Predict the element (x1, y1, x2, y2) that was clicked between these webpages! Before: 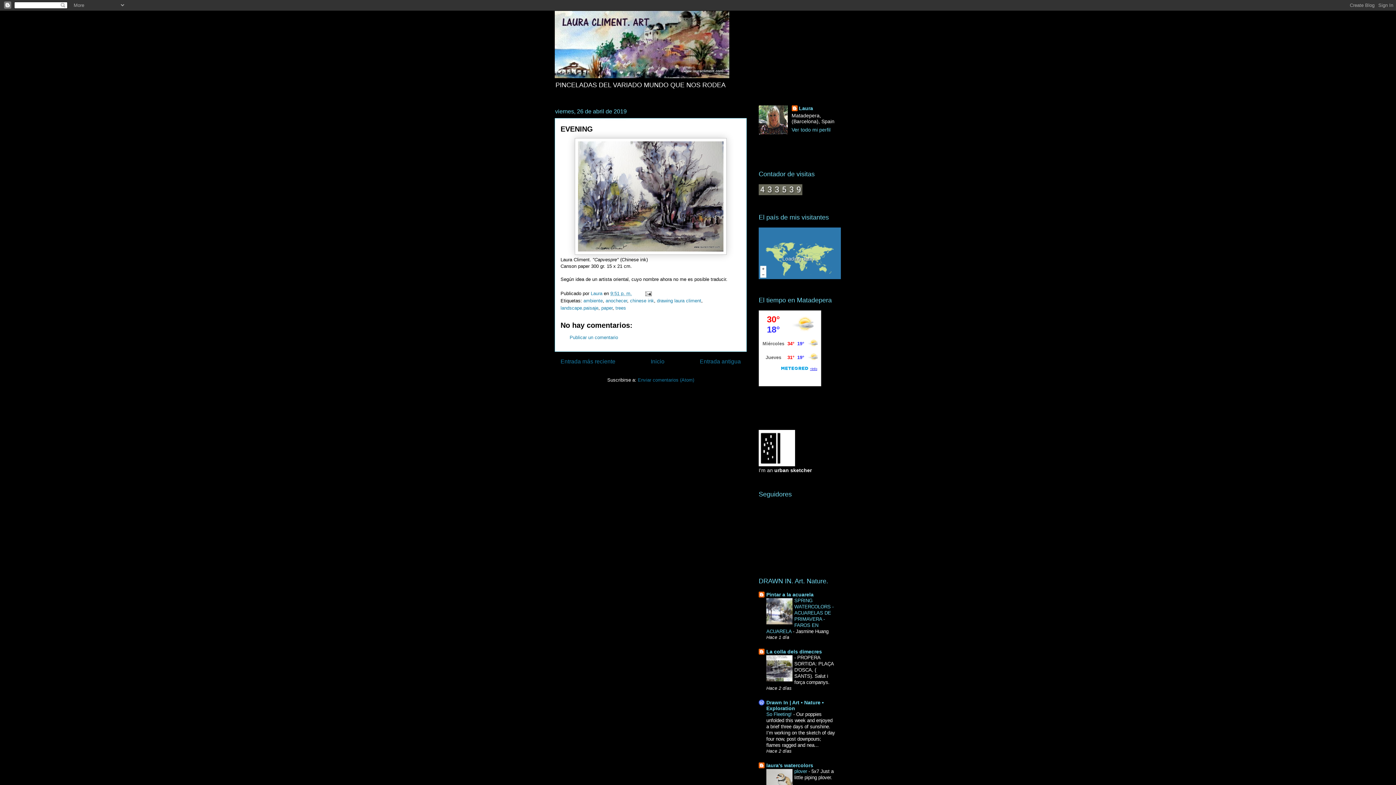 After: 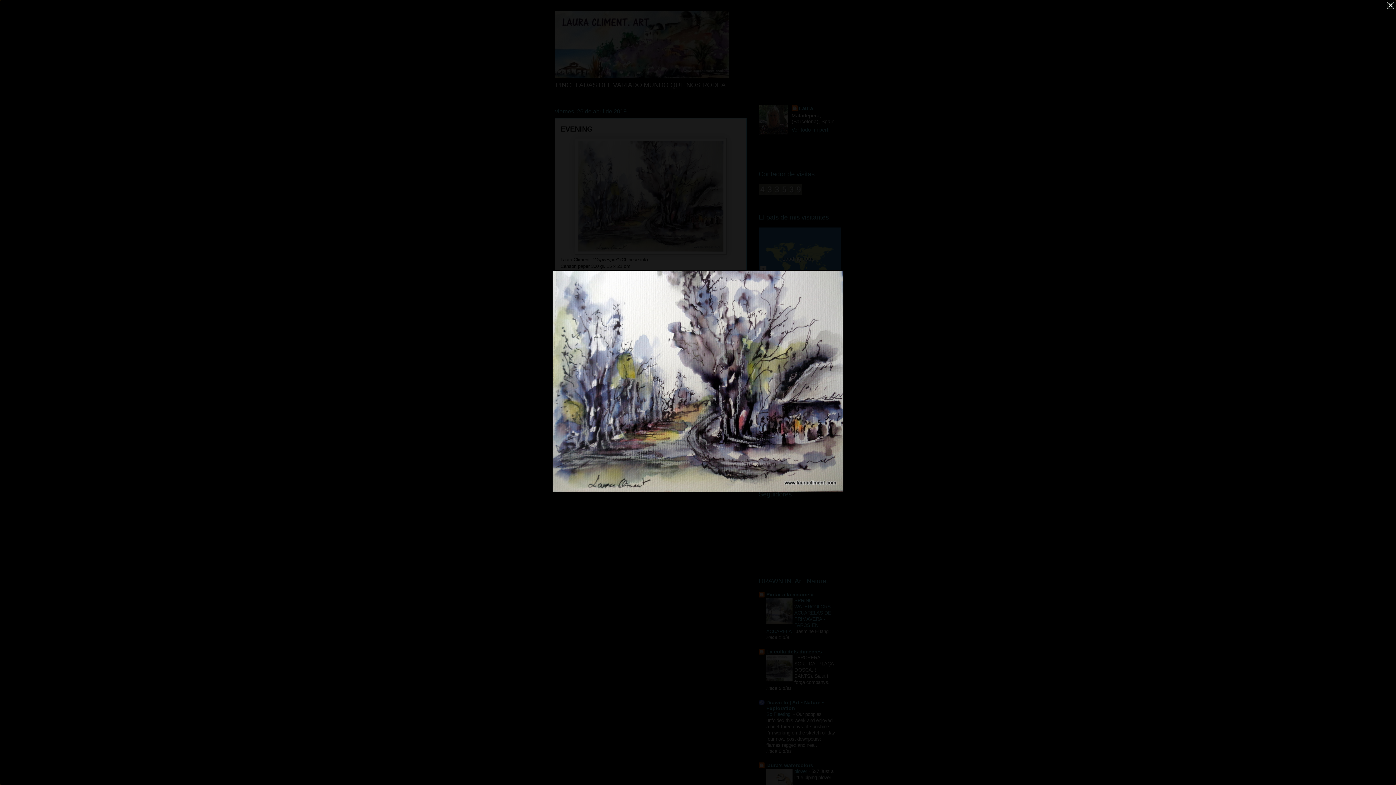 Action: bbox: (574, 250, 726, 256)